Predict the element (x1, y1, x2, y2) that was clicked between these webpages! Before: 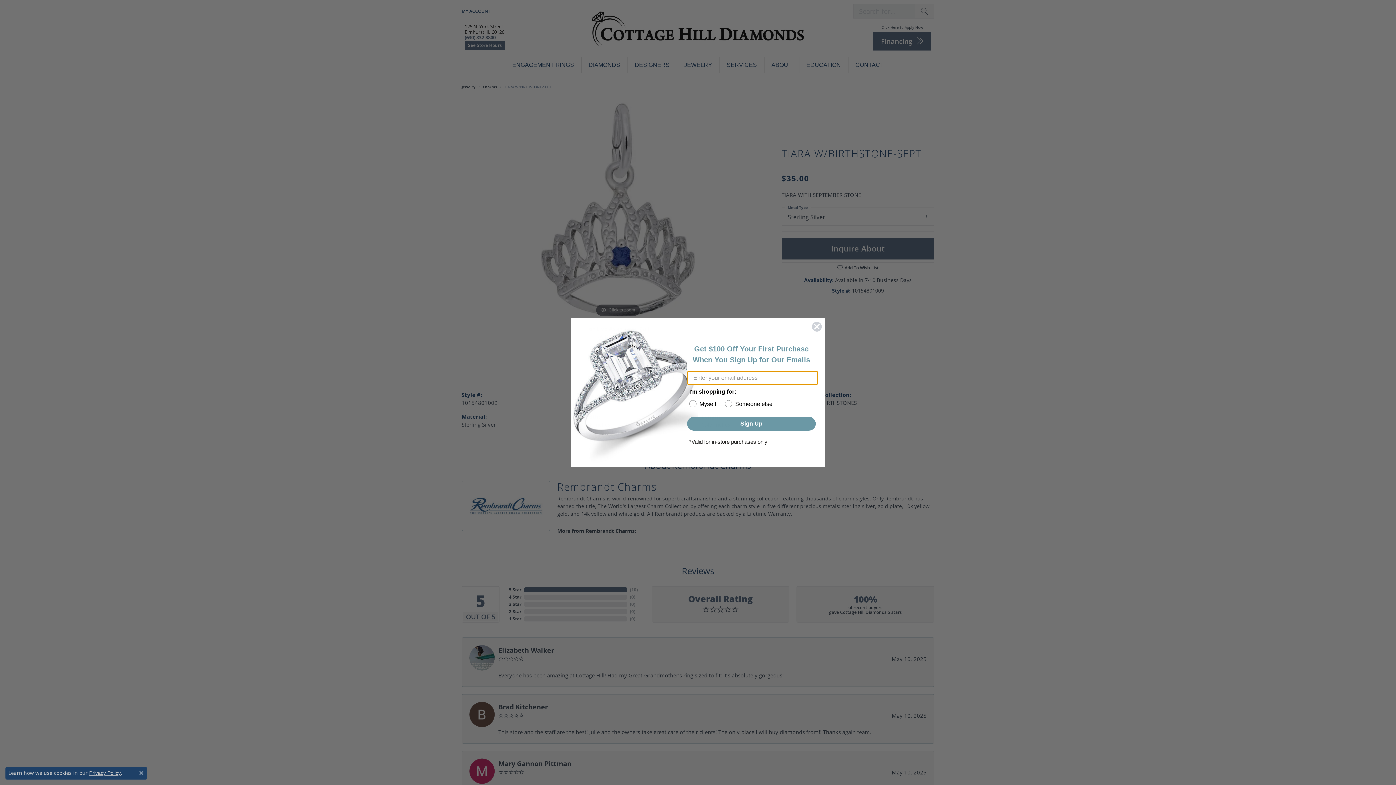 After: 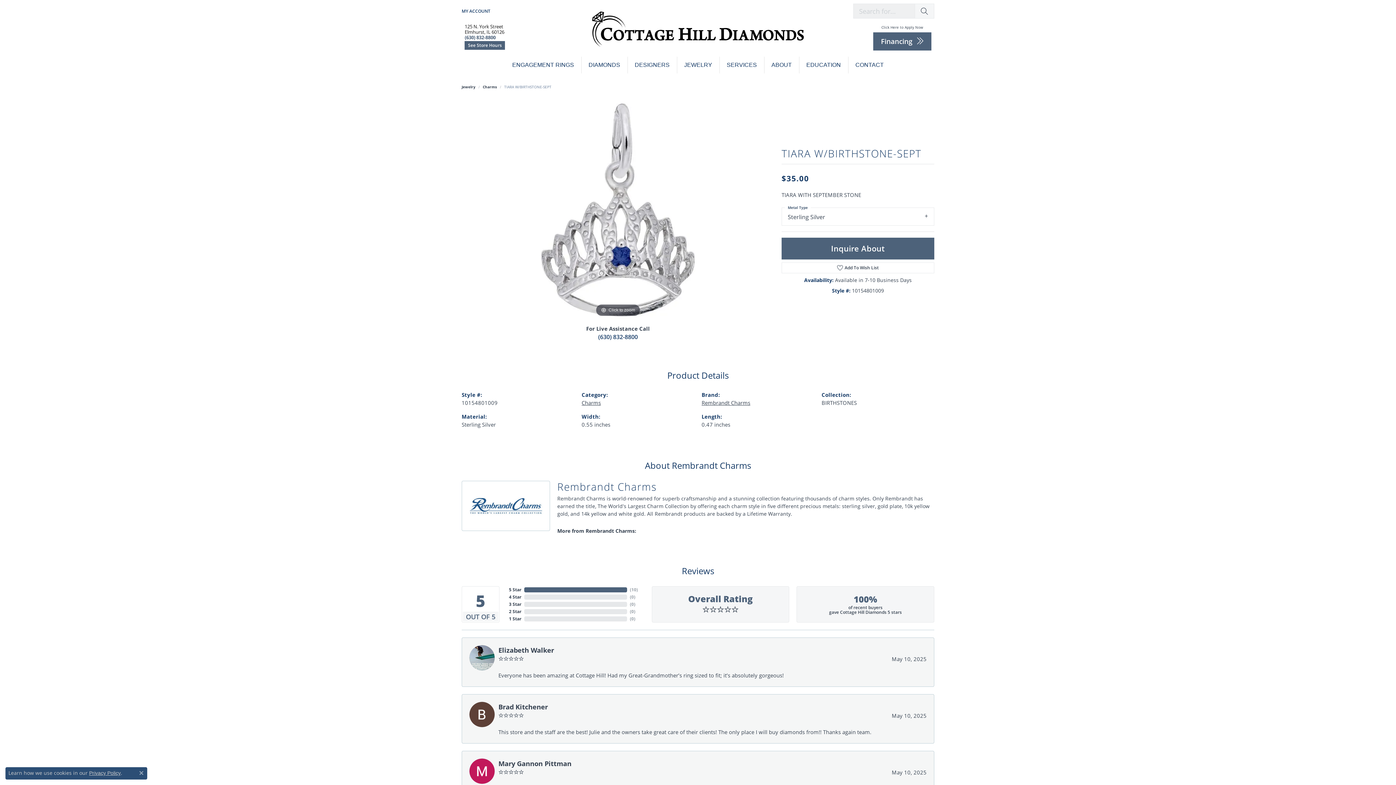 Action: bbox: (811, 321, 822, 332) label: Close dialog